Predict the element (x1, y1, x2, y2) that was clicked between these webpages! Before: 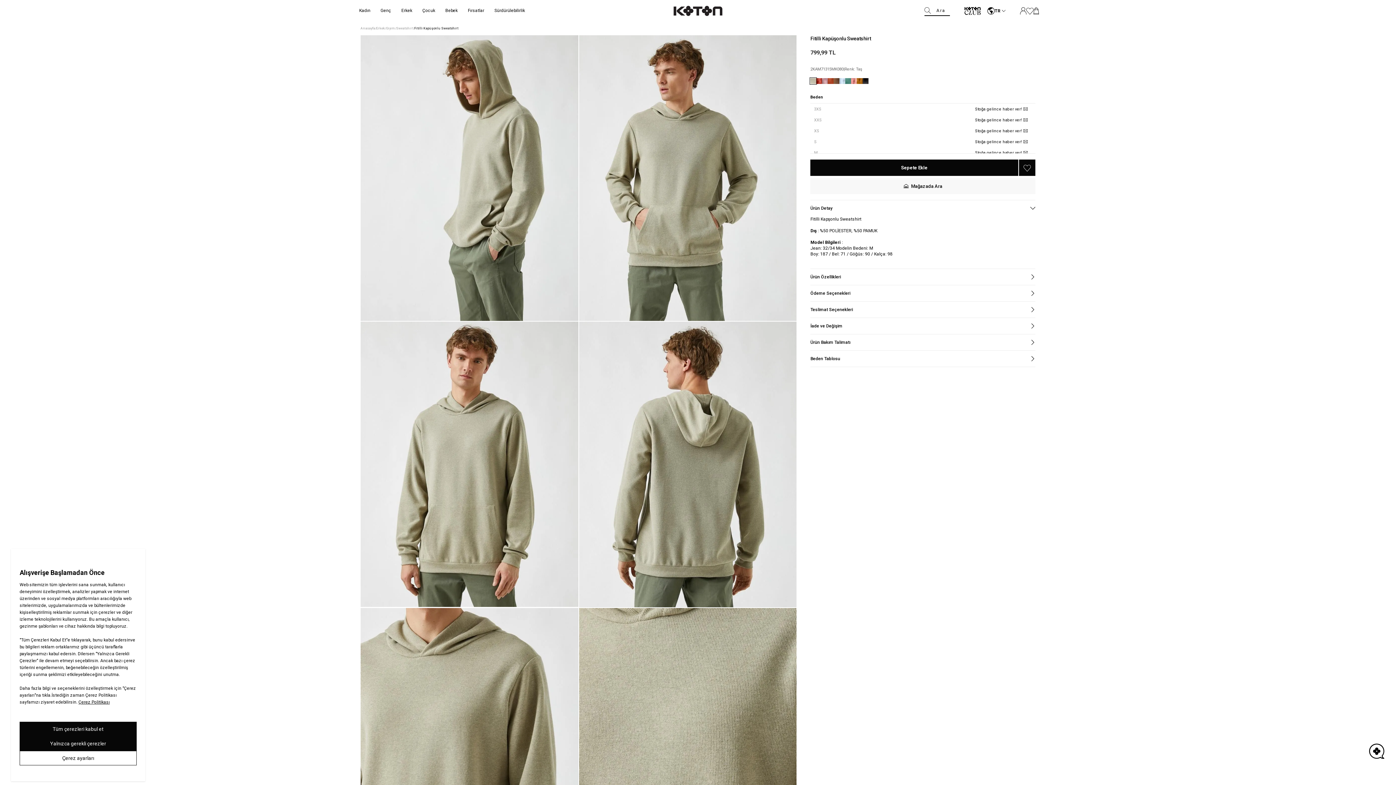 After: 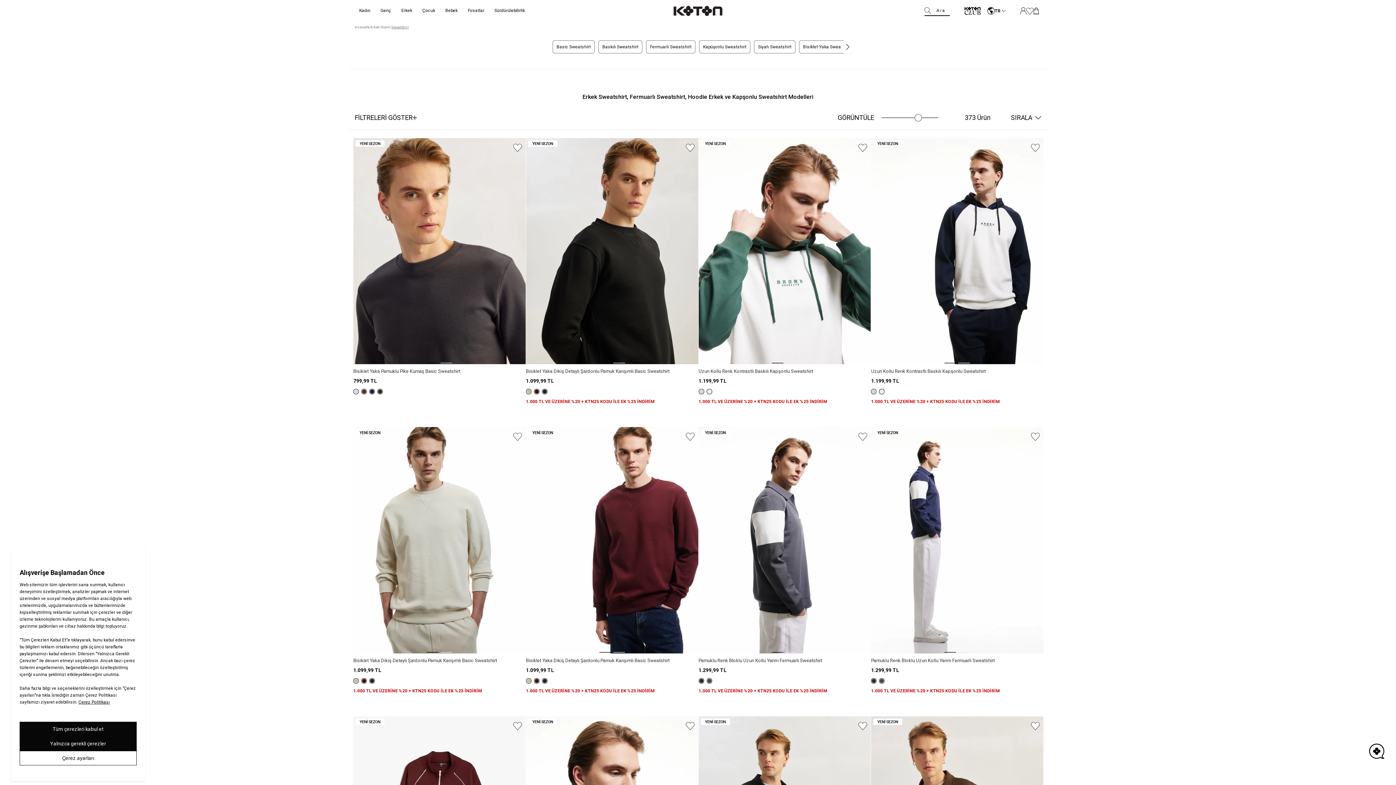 Action: label: Sweatshirt bbox: (396, 26, 413, 30)